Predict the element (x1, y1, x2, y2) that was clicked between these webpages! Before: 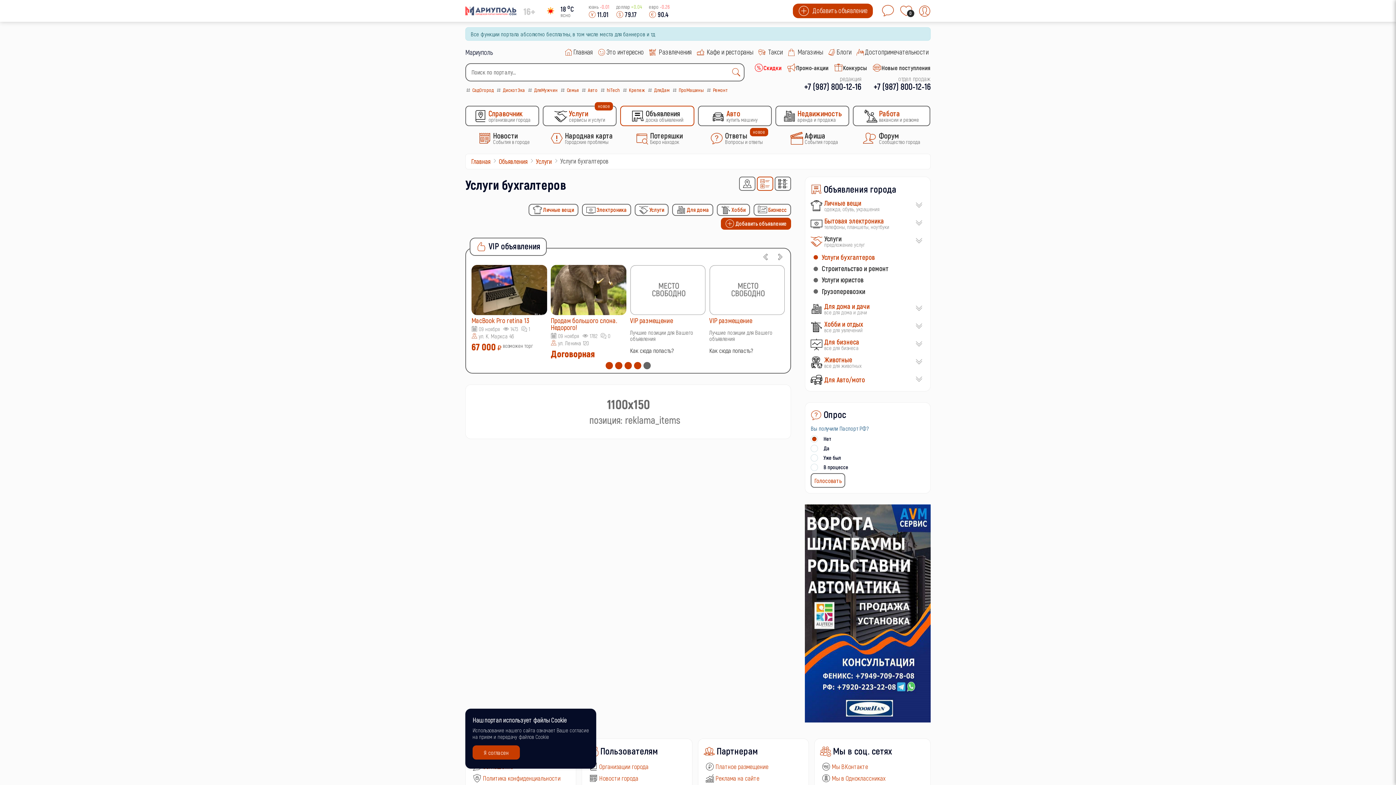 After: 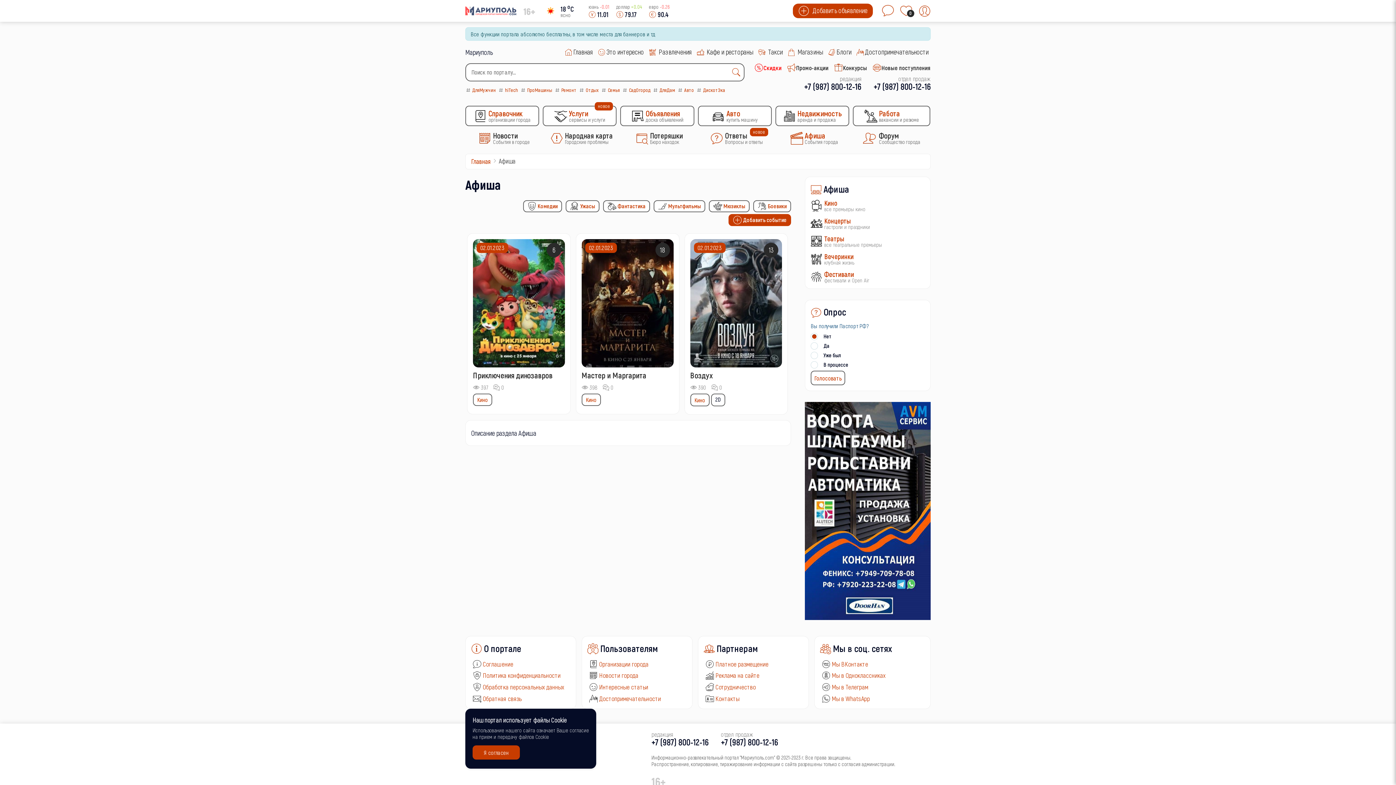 Action: label: Афиша
События города bbox: (790, 133, 838, 141)